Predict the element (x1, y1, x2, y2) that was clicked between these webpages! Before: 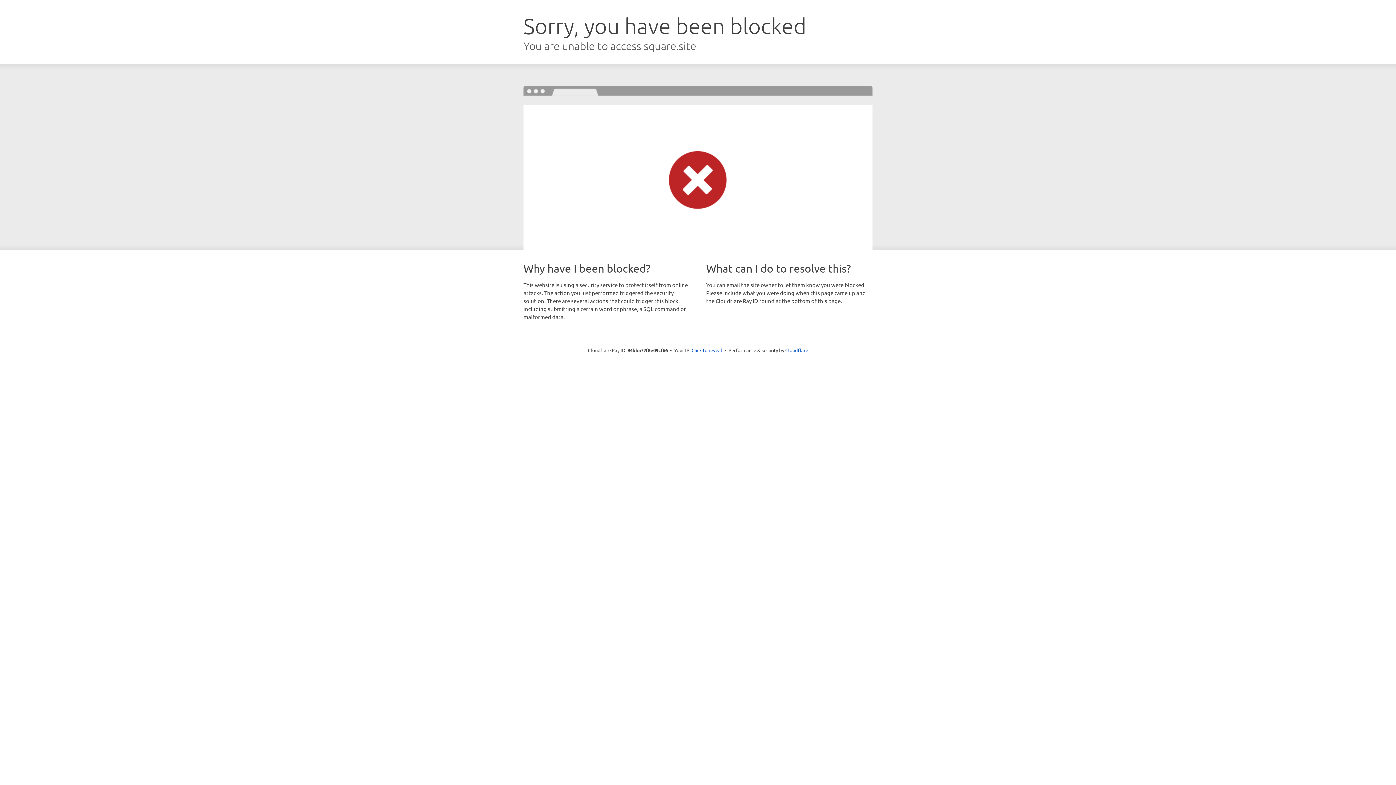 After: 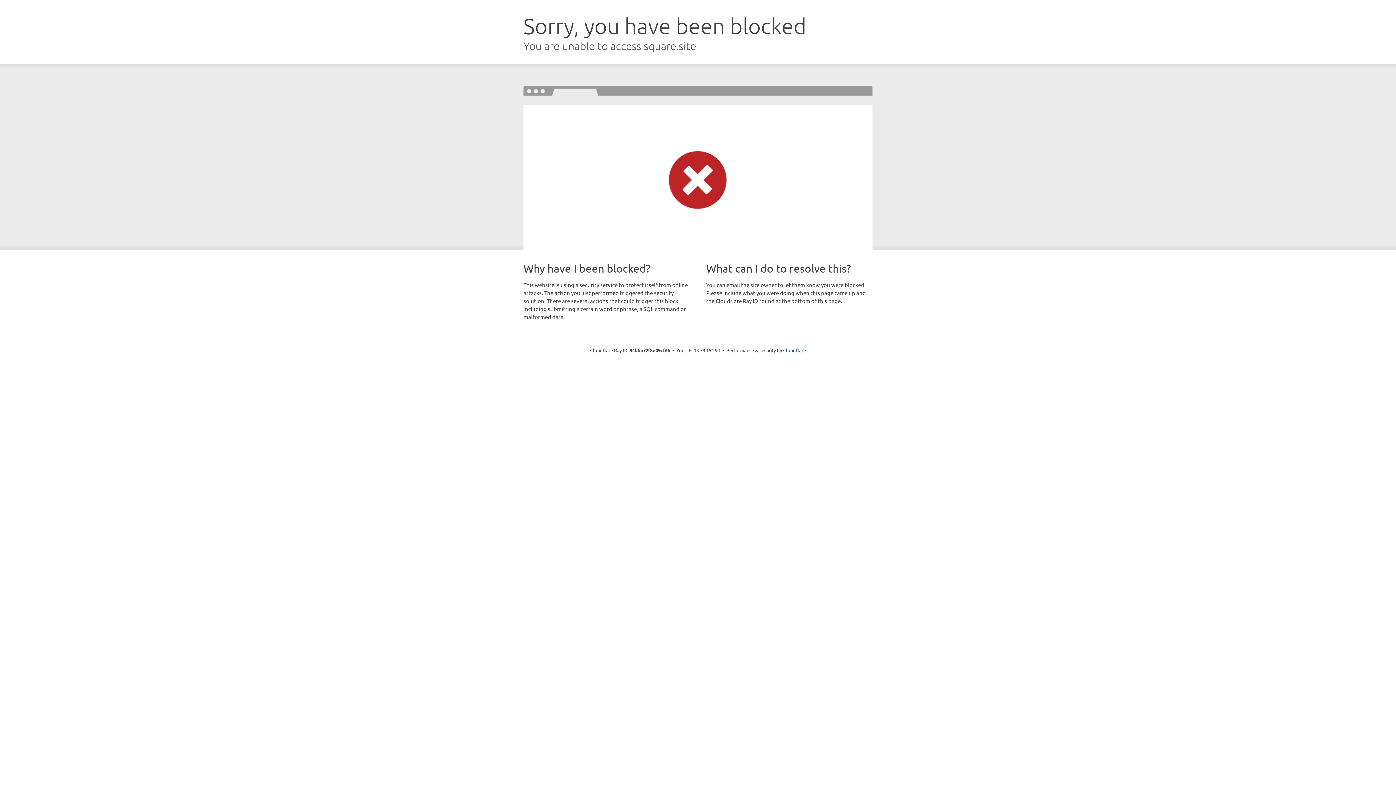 Action: bbox: (691, 346, 722, 353) label: Click to reveal